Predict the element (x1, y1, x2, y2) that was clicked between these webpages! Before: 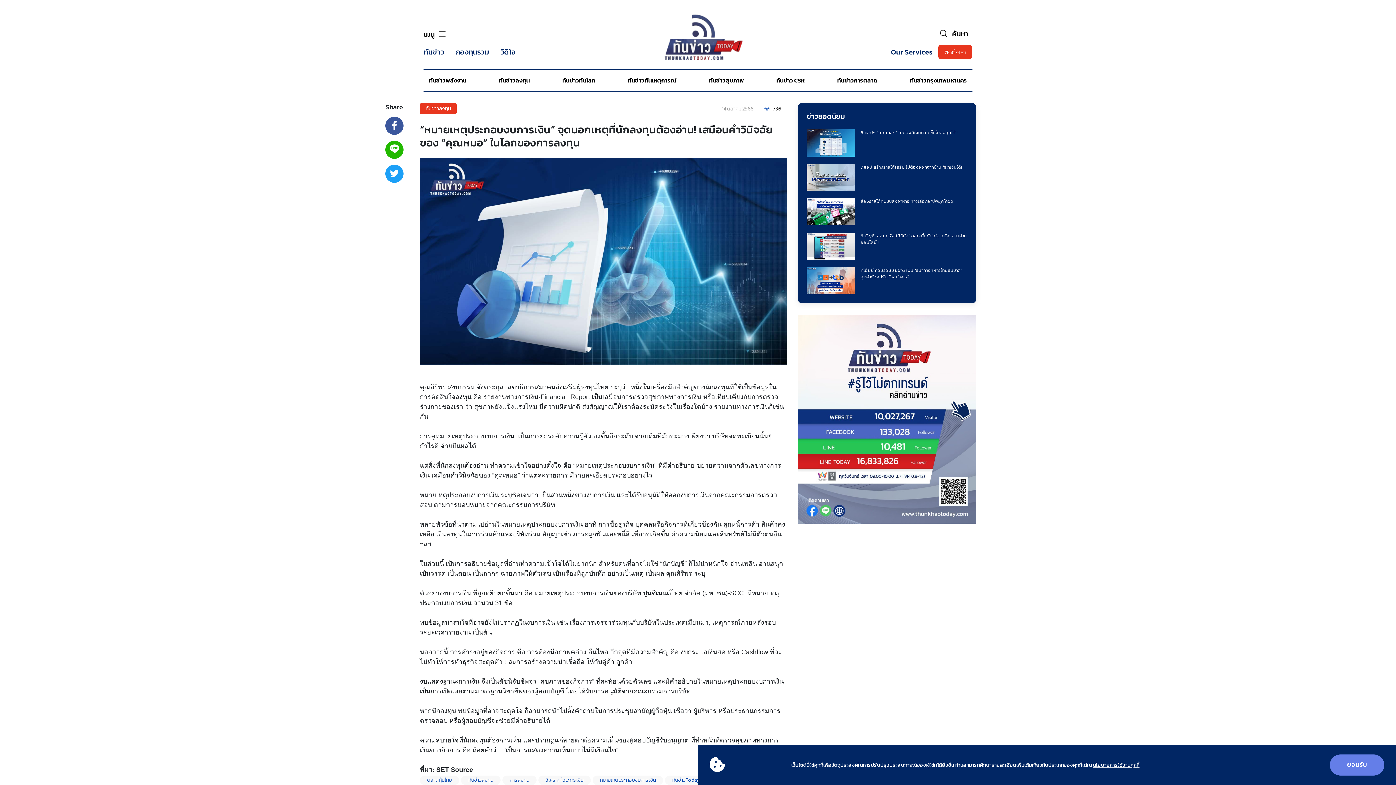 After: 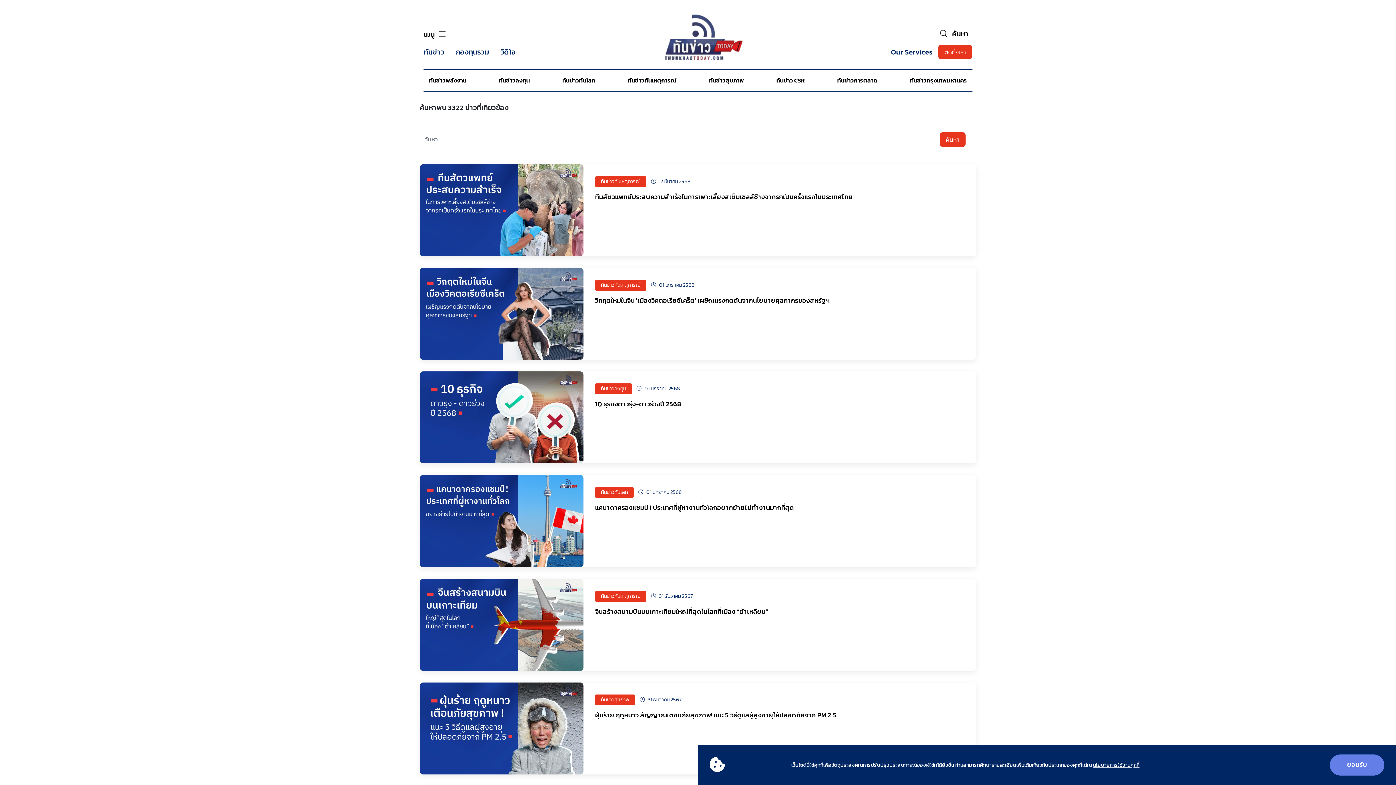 Action: bbox: (940, 29, 972, 37) label:  ค้นหา